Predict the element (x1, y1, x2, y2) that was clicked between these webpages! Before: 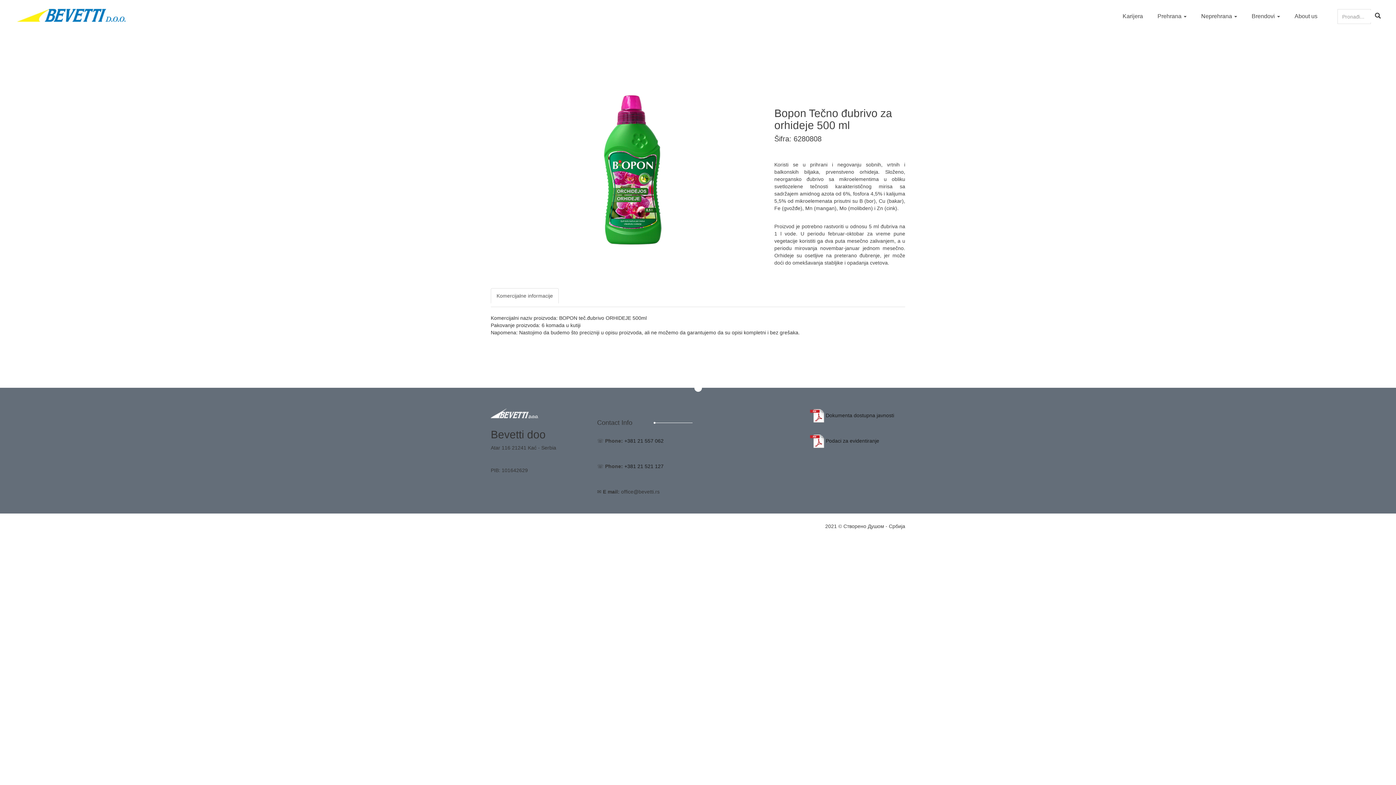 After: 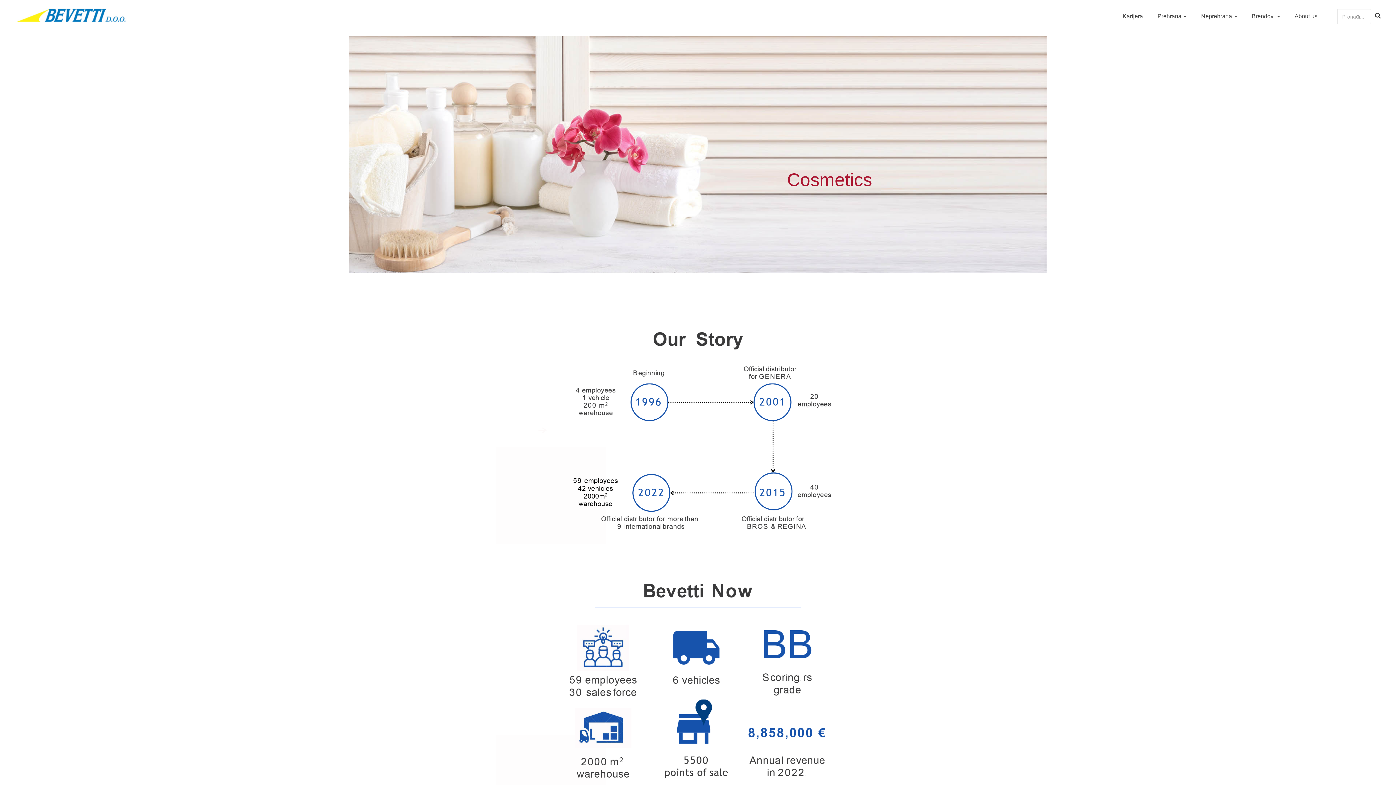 Action: label: About us bbox: (1287, 3, 1325, 29)